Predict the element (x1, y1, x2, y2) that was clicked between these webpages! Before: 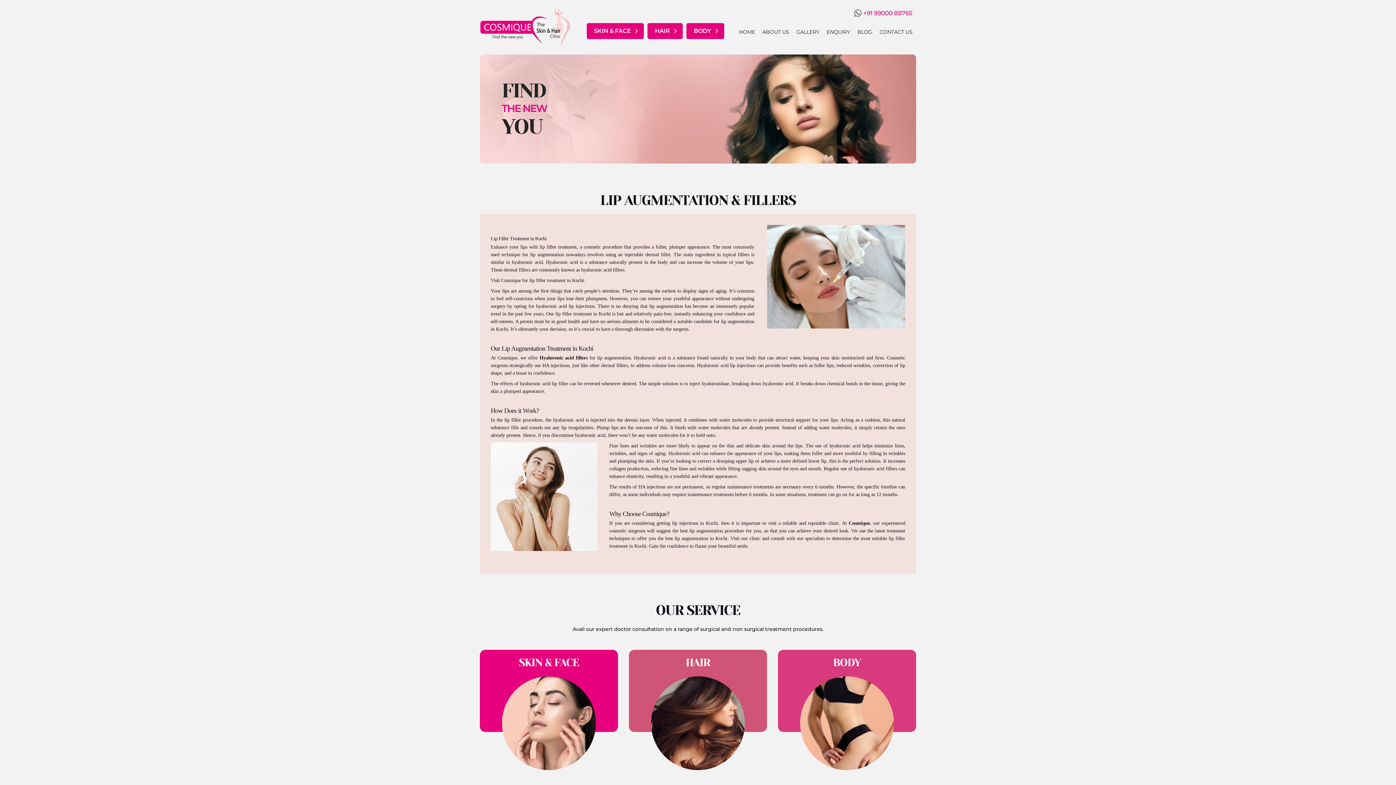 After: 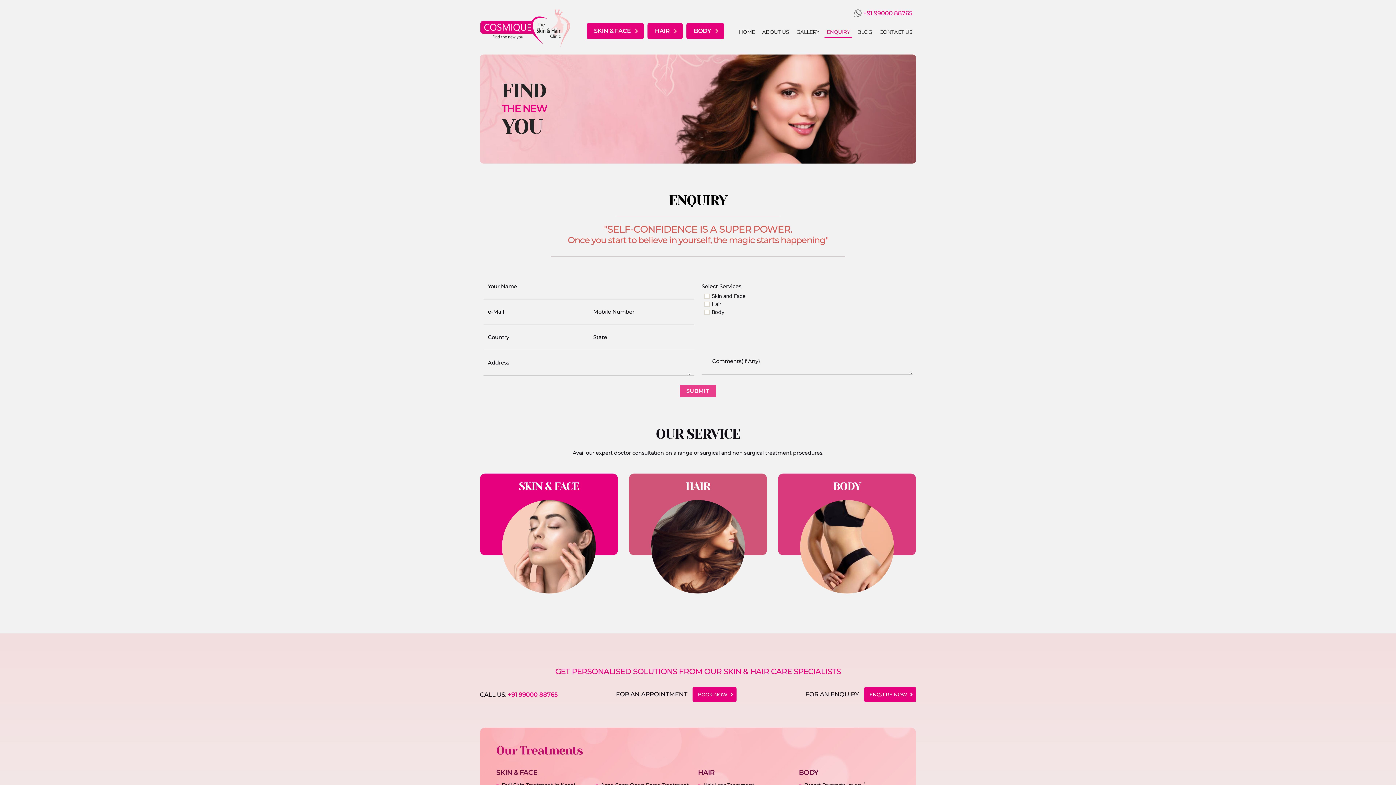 Action: label: ENQUIRY bbox: (823, 22, 853, 41)